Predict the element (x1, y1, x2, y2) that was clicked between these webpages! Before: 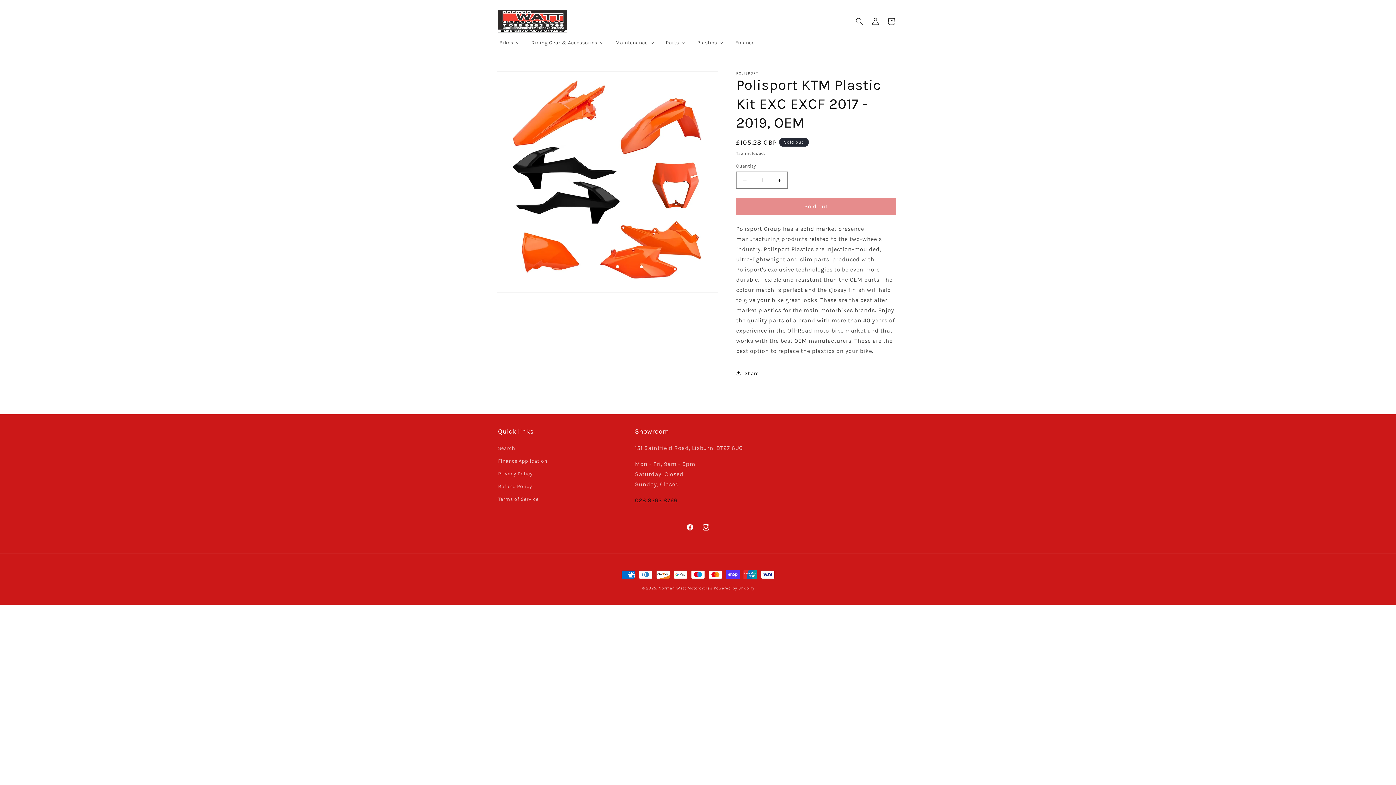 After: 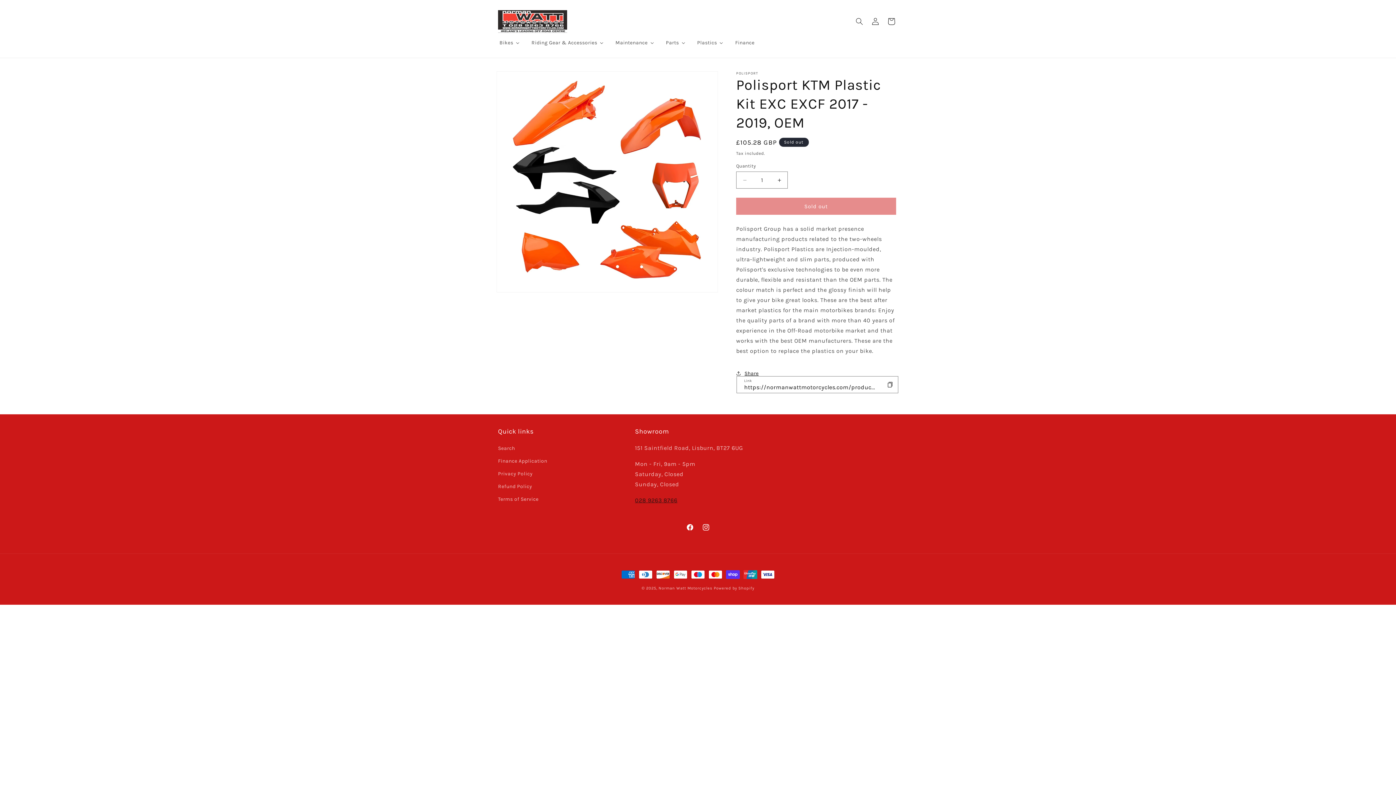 Action: bbox: (736, 365, 758, 381) label: Share